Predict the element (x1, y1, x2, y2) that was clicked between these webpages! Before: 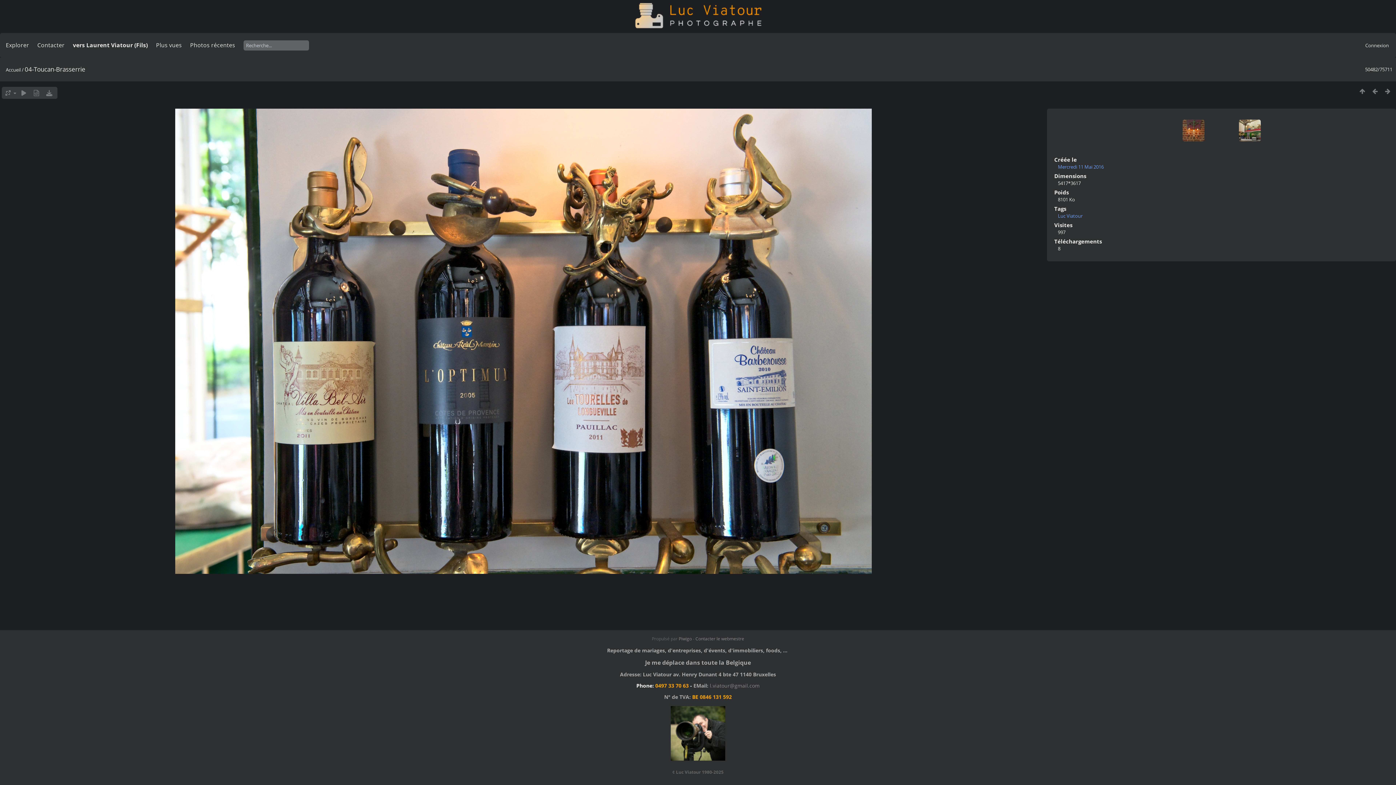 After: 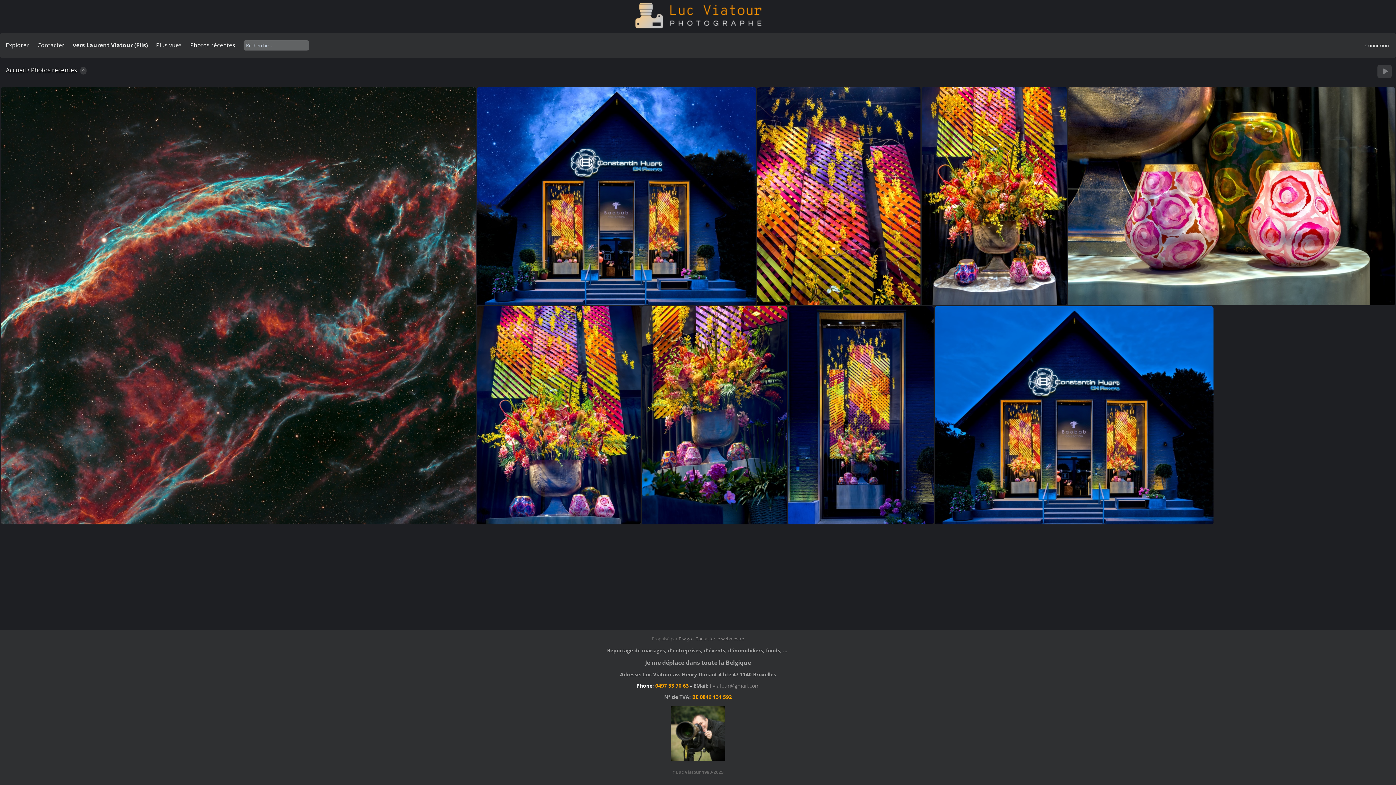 Action: bbox: (190, 41, 235, 49) label: Photos récentes